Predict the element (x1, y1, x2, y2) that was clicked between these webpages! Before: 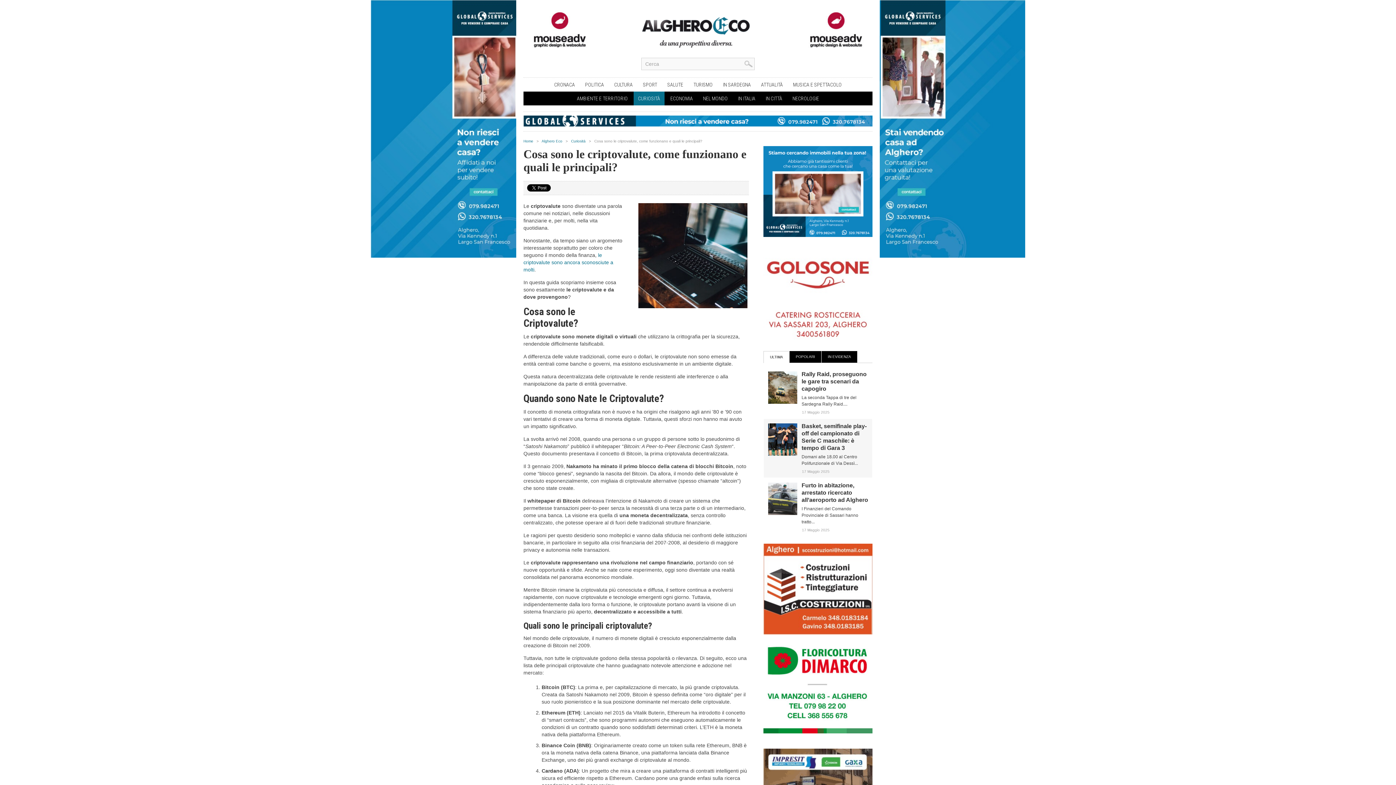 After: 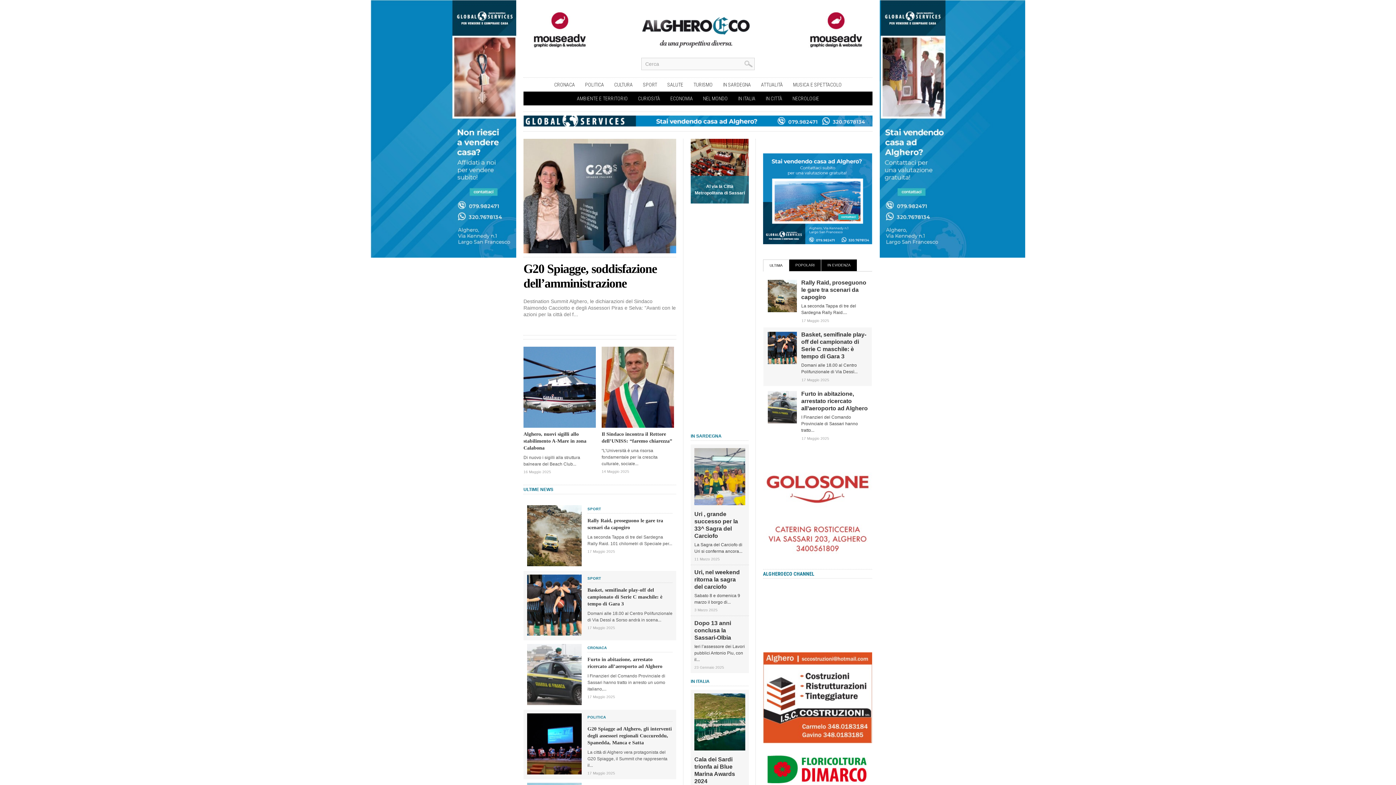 Action: bbox: (523, 139, 533, 143) label: Home